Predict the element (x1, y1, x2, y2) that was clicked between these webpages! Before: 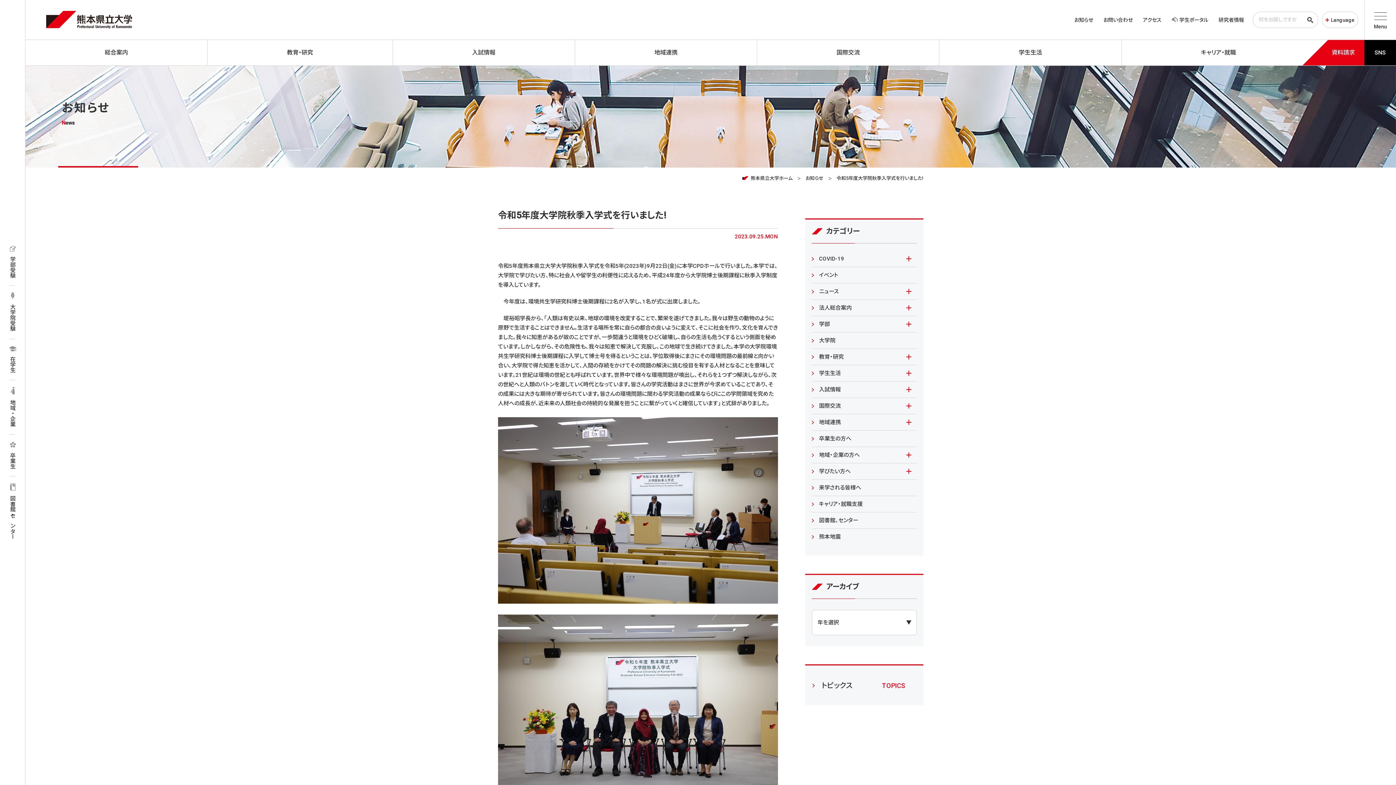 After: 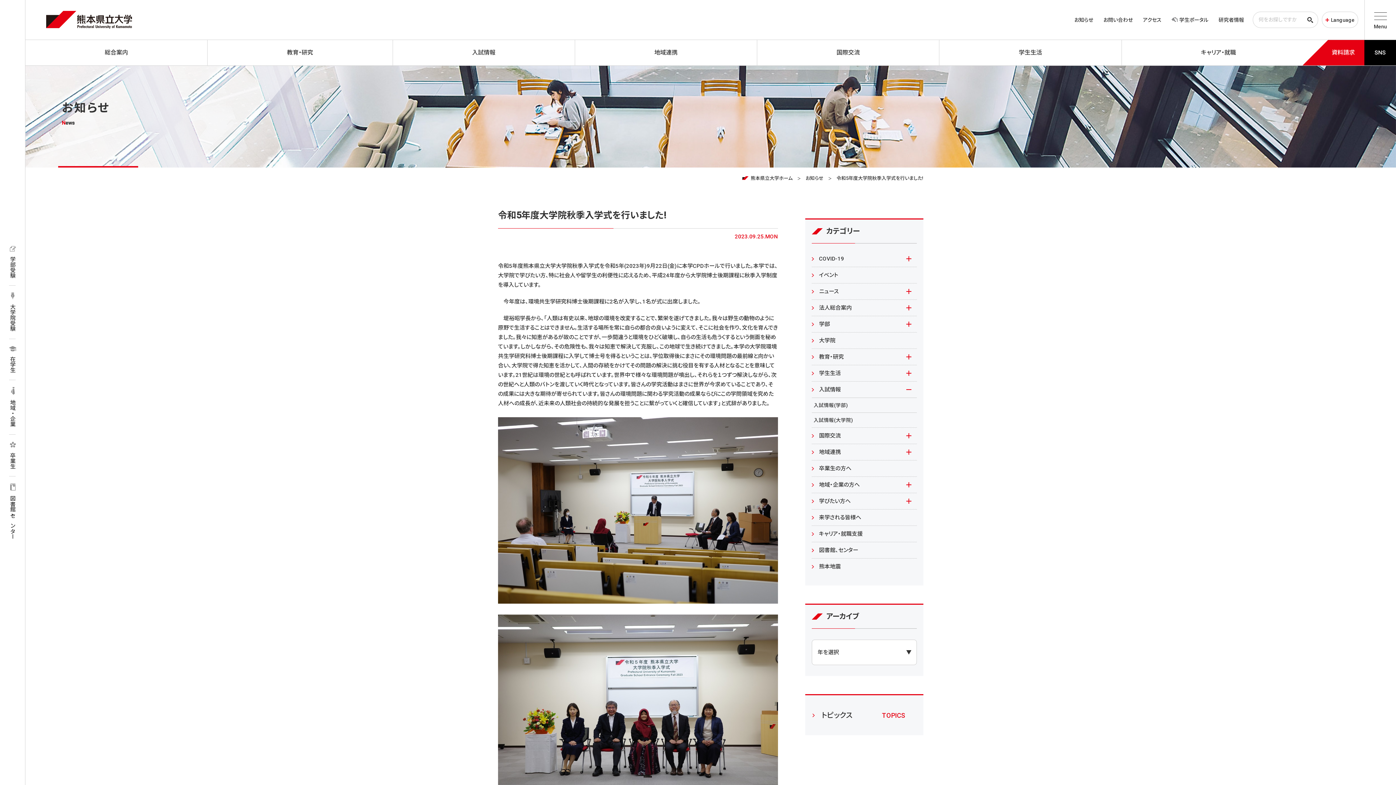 Action: label: 入試情報 bbox: (812, 381, 917, 397)